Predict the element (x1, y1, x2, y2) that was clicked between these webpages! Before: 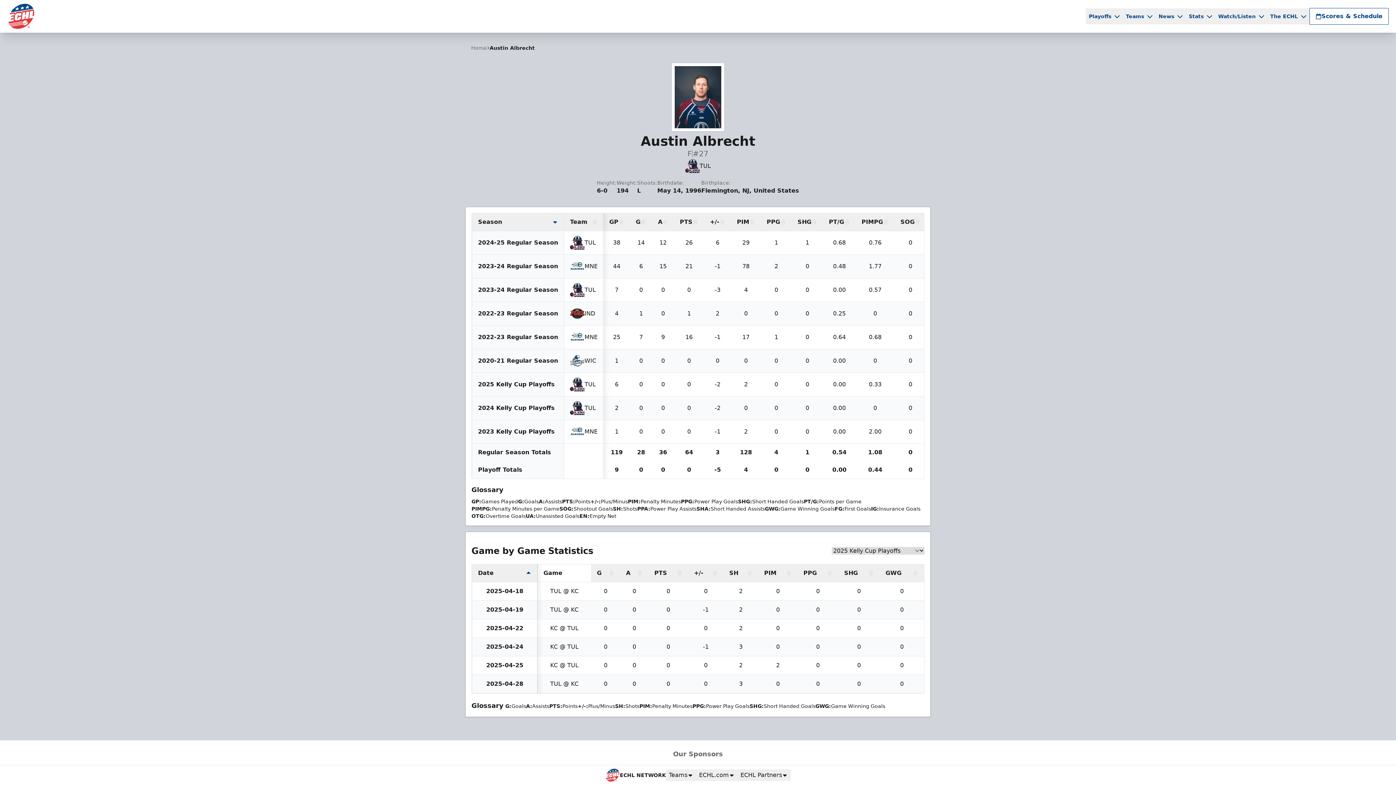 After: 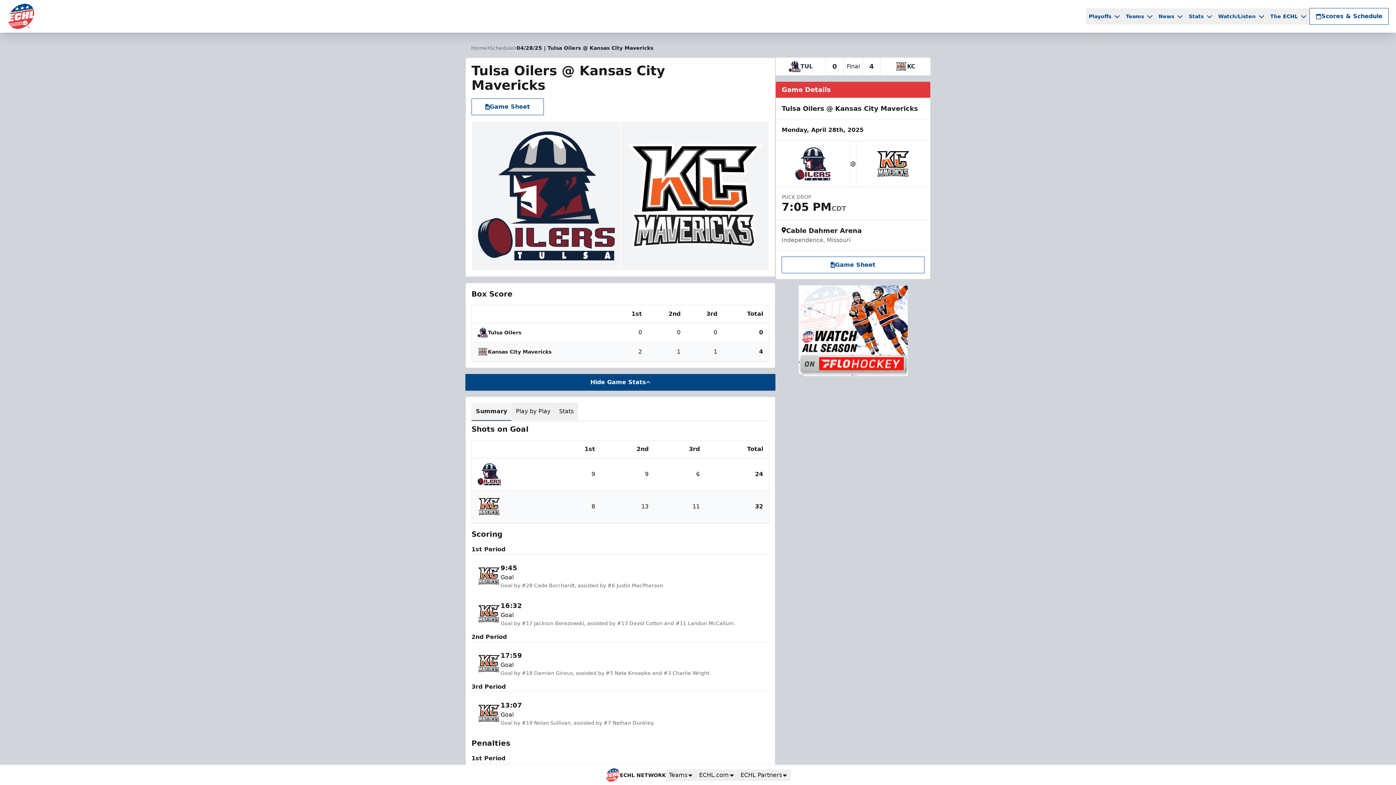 Action: label: TUL @ KC bbox: (539, 676, 589, 691)